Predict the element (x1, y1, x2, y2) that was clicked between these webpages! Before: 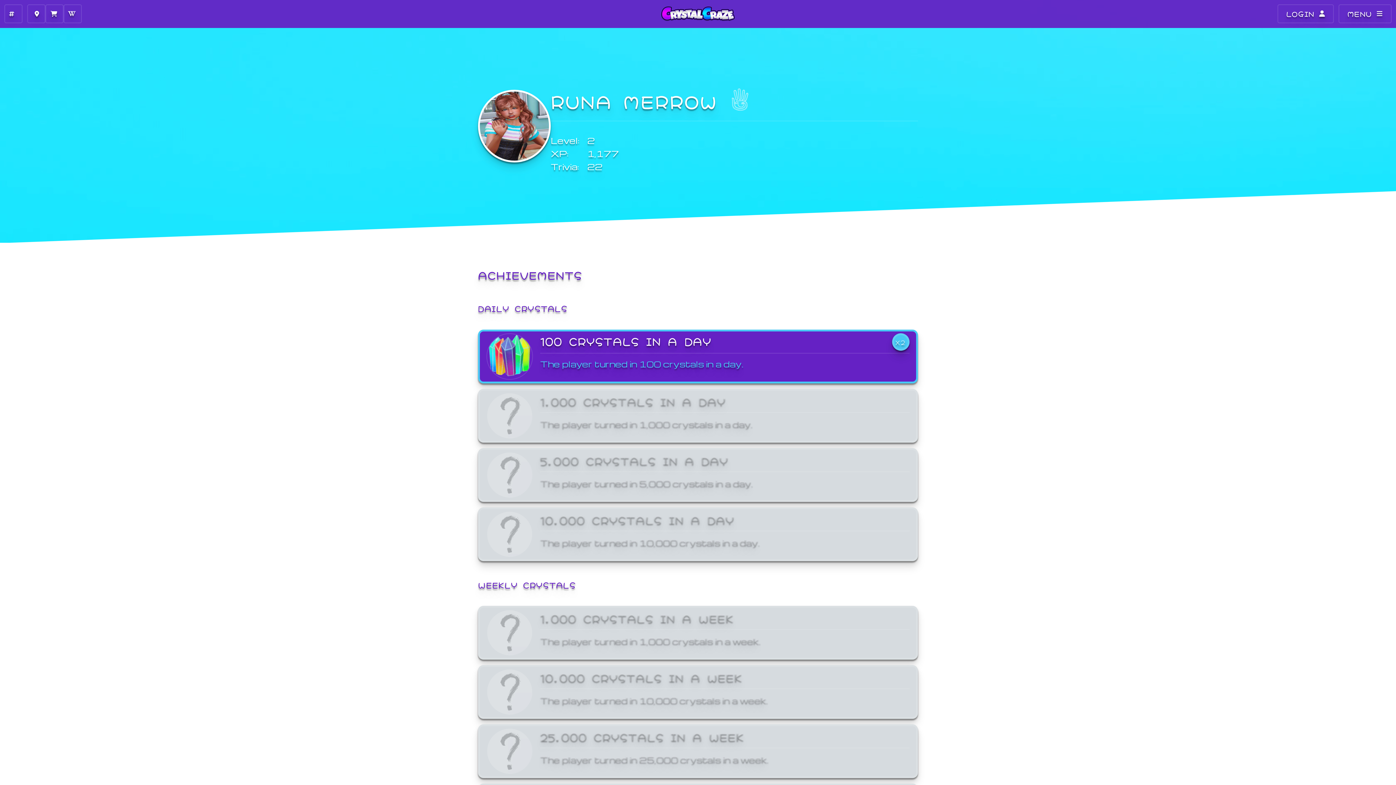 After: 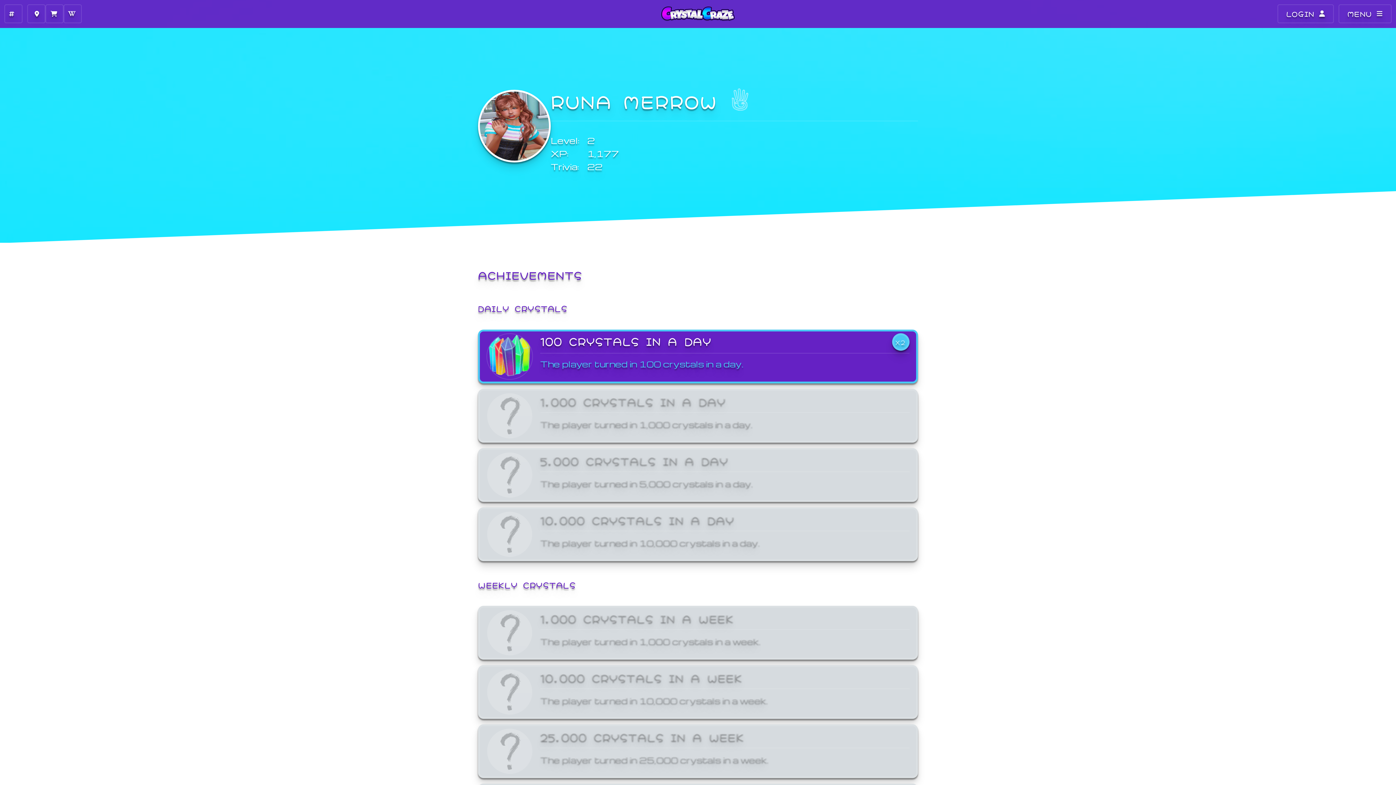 Action: label: DAILY CRYSTALS bbox: (478, 302, 918, 322)